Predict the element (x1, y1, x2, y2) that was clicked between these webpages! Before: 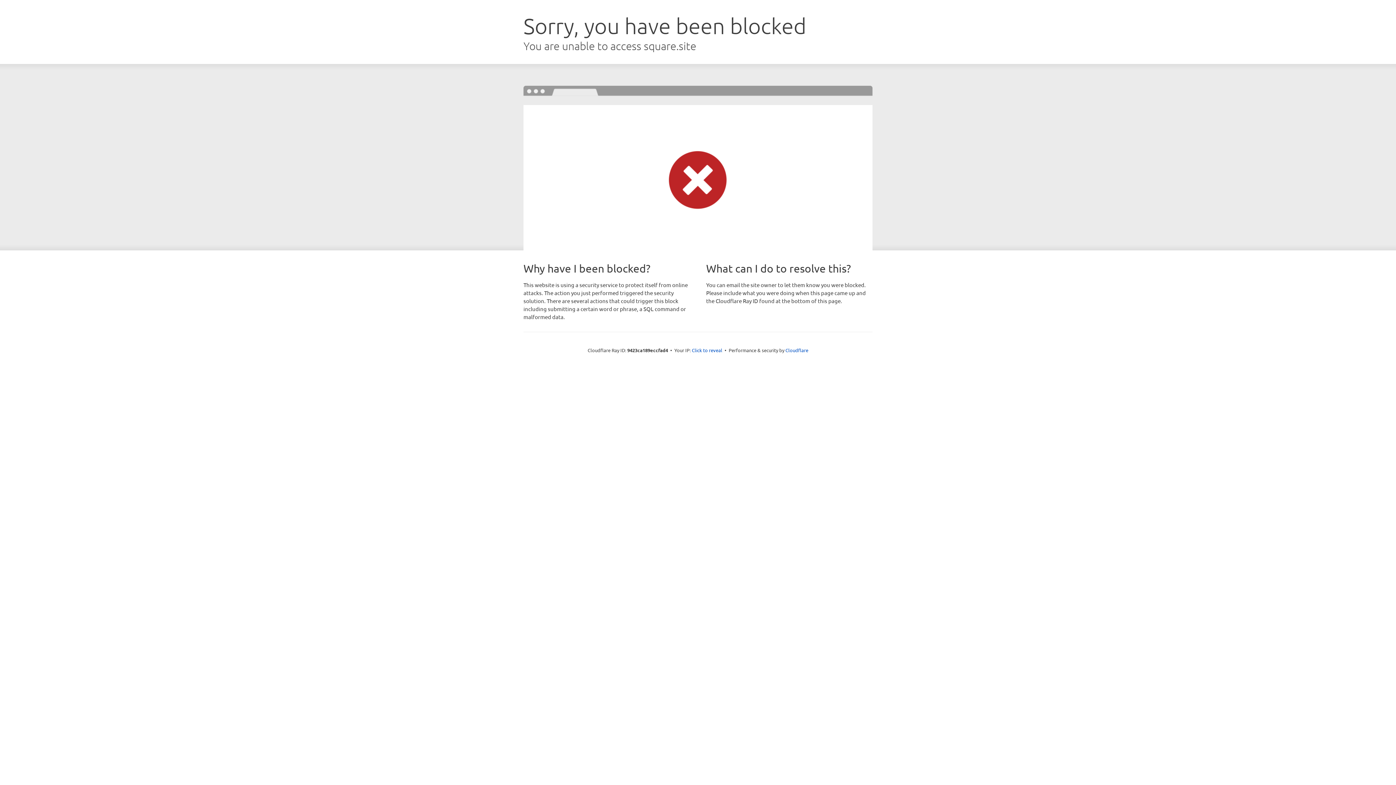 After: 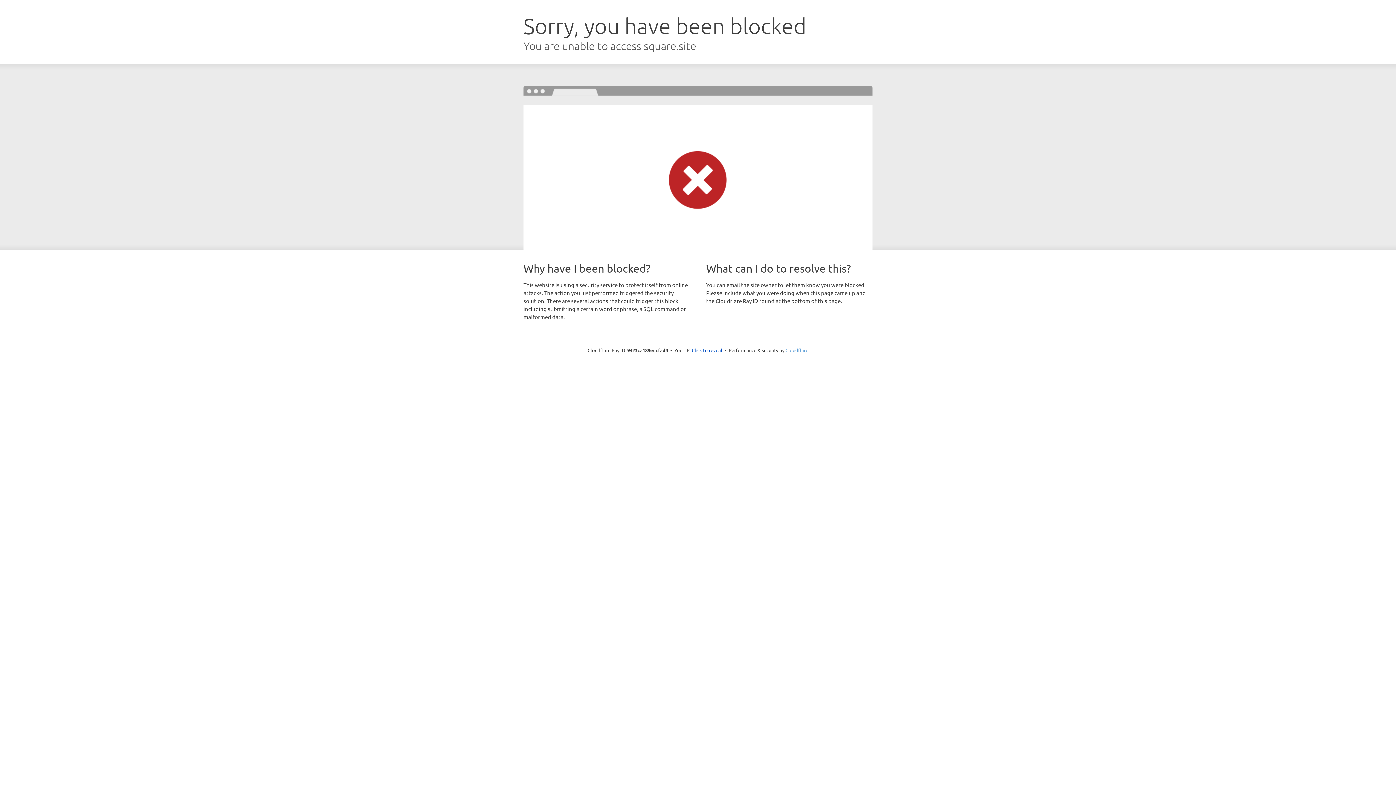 Action: label: Cloudflare bbox: (785, 347, 808, 353)